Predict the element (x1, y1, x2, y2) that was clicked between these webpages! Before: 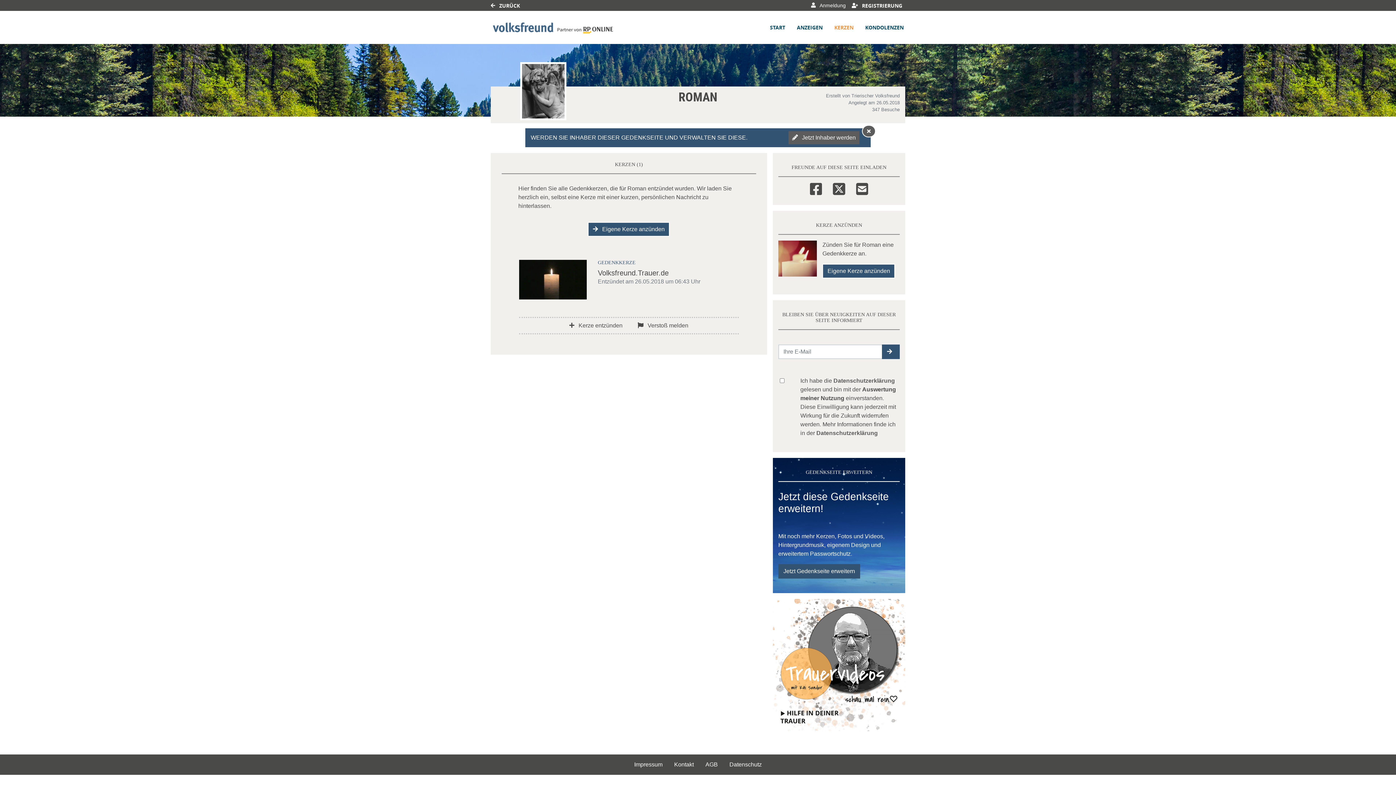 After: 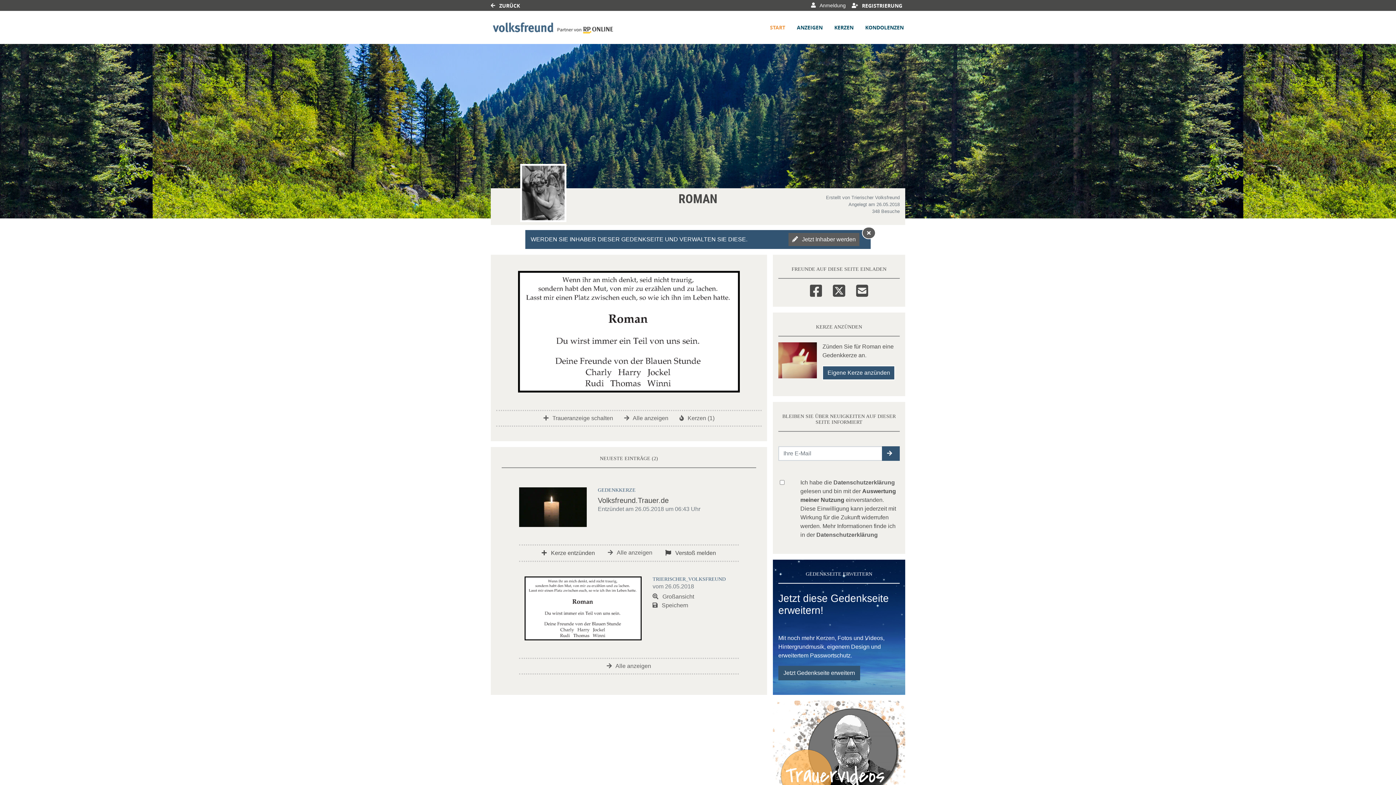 Action: label: START bbox: (768, 22, 786, 32)